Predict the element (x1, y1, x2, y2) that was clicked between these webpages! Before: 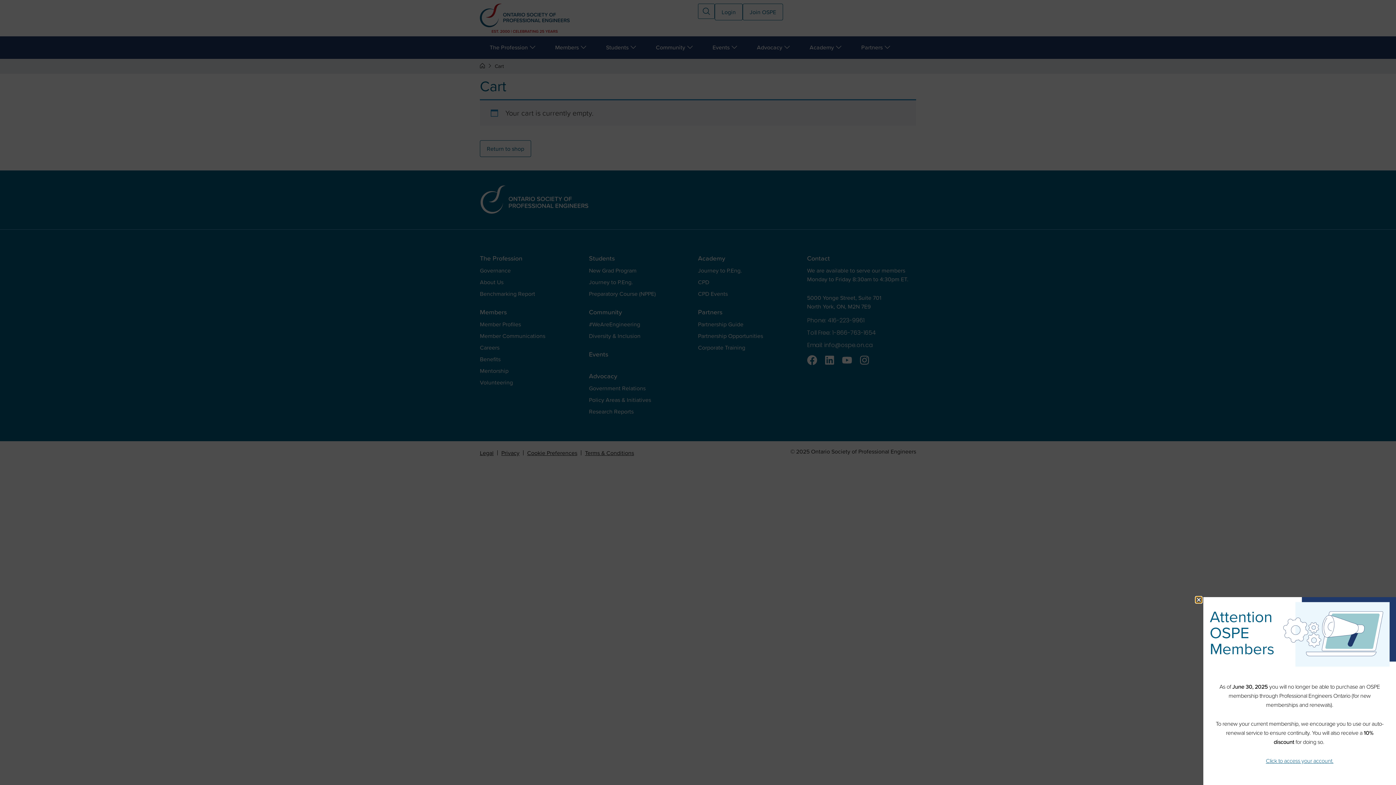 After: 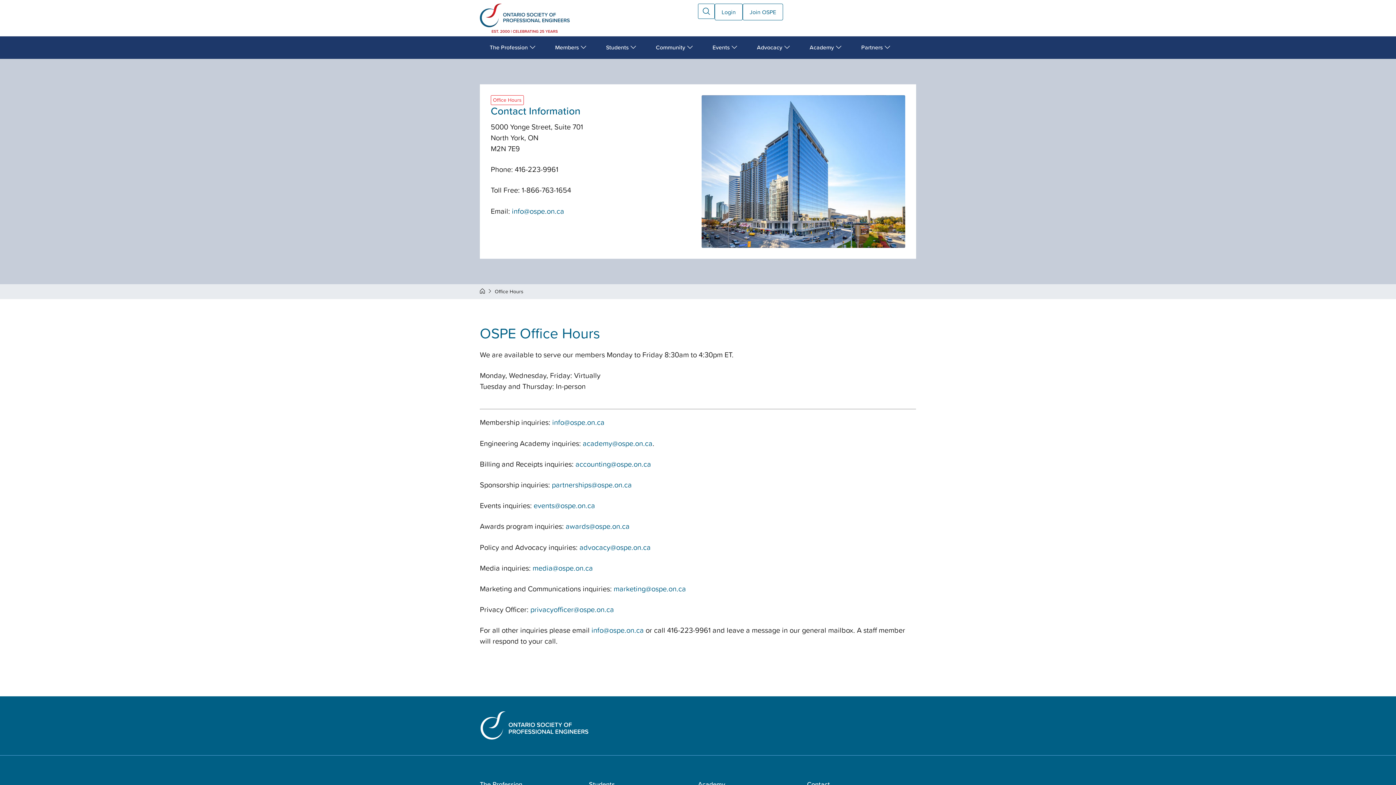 Action: bbox: (1203, 597, 1396, 672)